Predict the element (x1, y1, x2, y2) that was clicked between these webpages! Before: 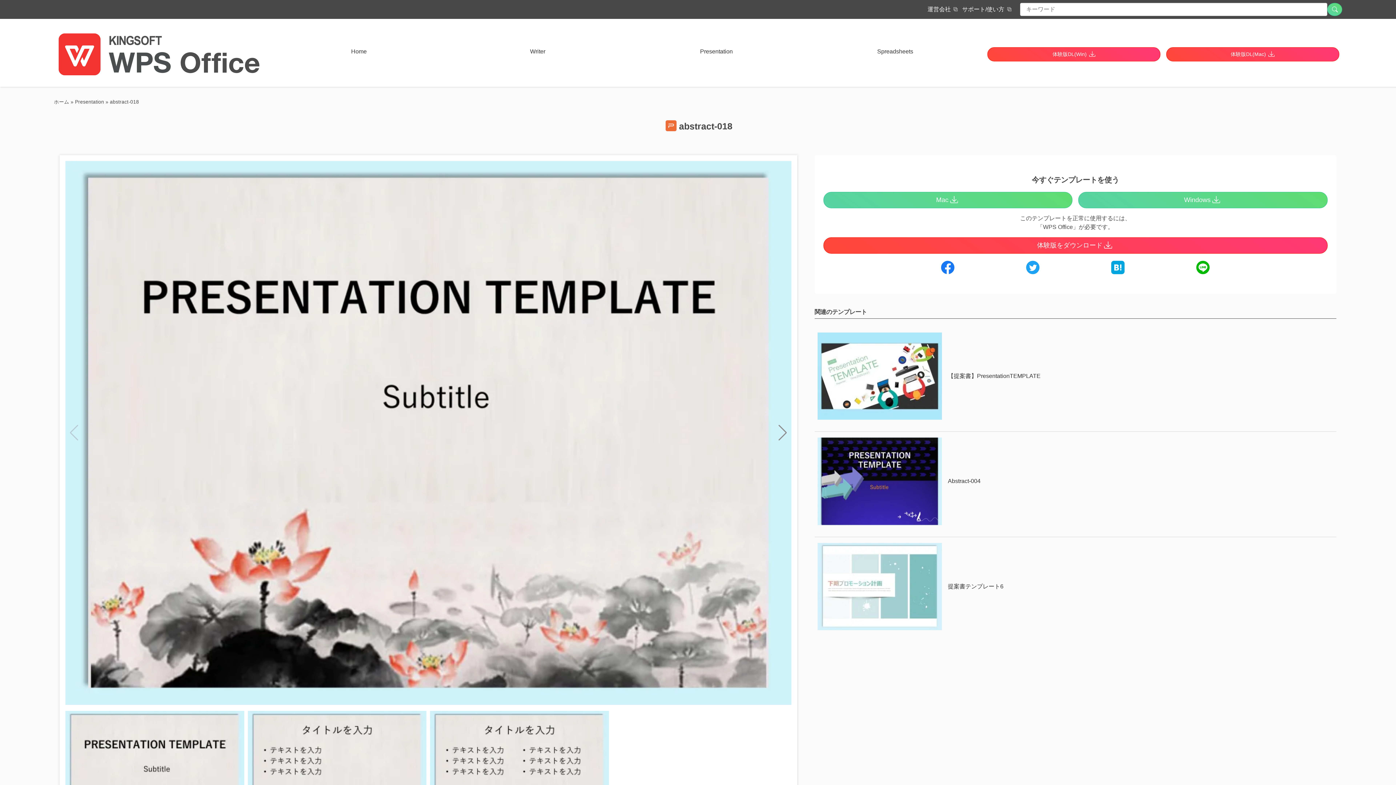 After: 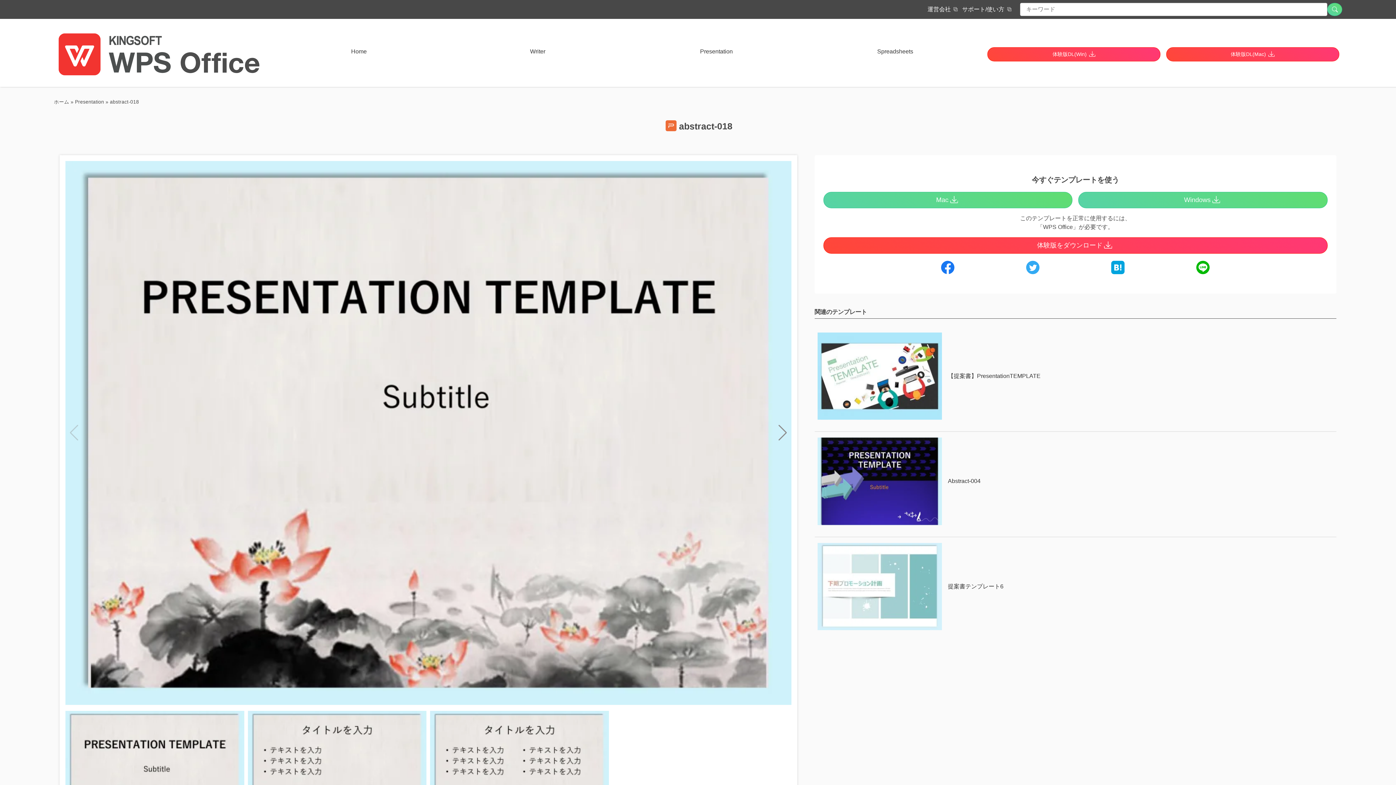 Action: bbox: (993, 259, 1072, 275)